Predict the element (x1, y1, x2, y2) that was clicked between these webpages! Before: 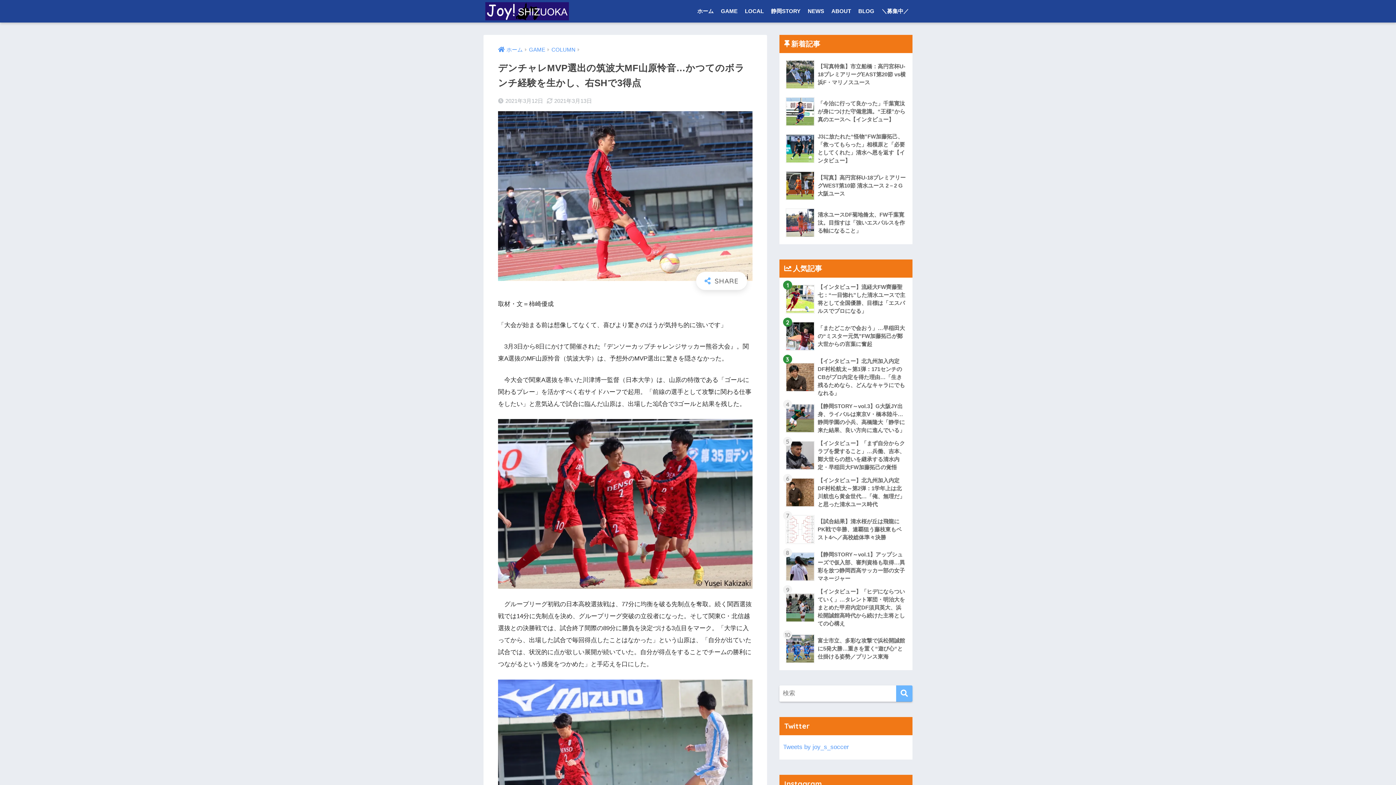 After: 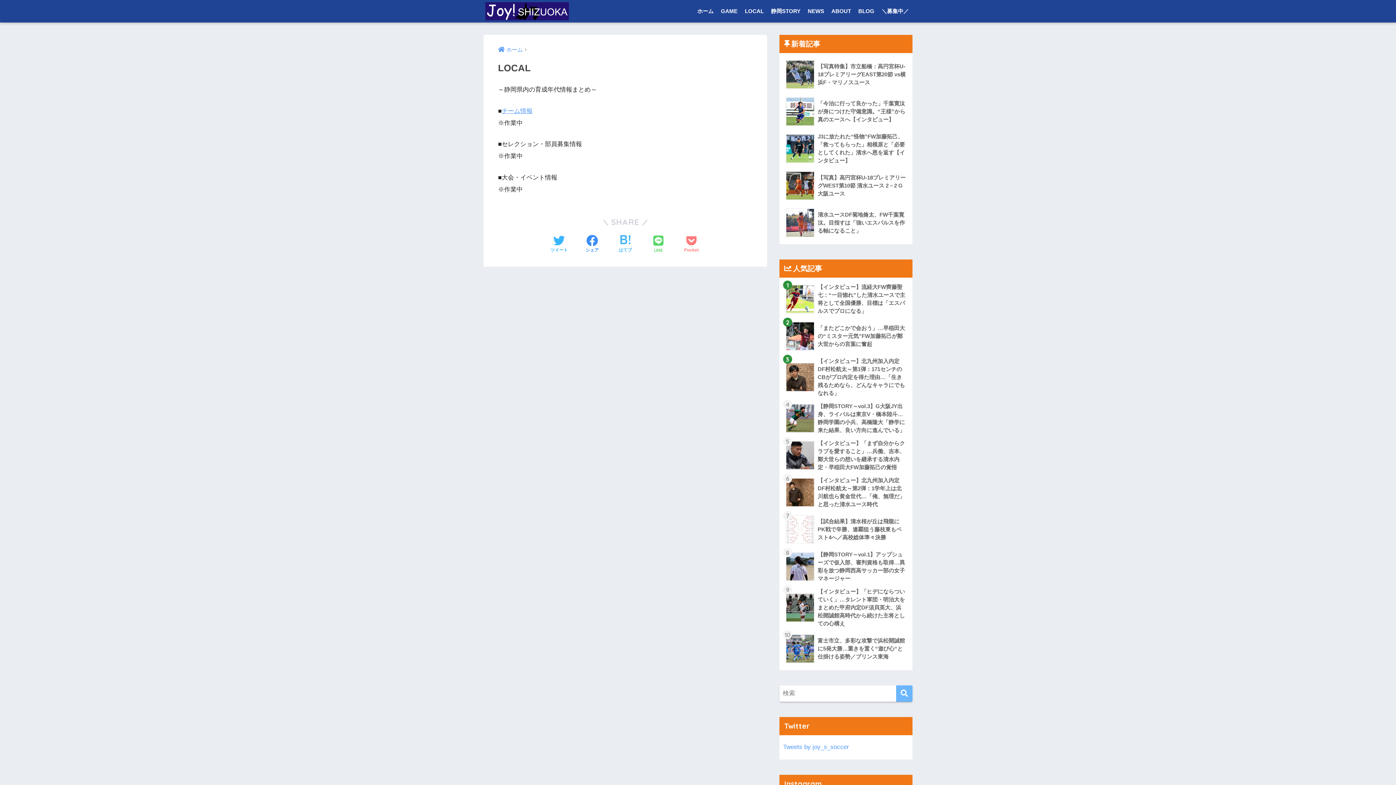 Action: label: LOCAL bbox: (741, 0, 767, 22)